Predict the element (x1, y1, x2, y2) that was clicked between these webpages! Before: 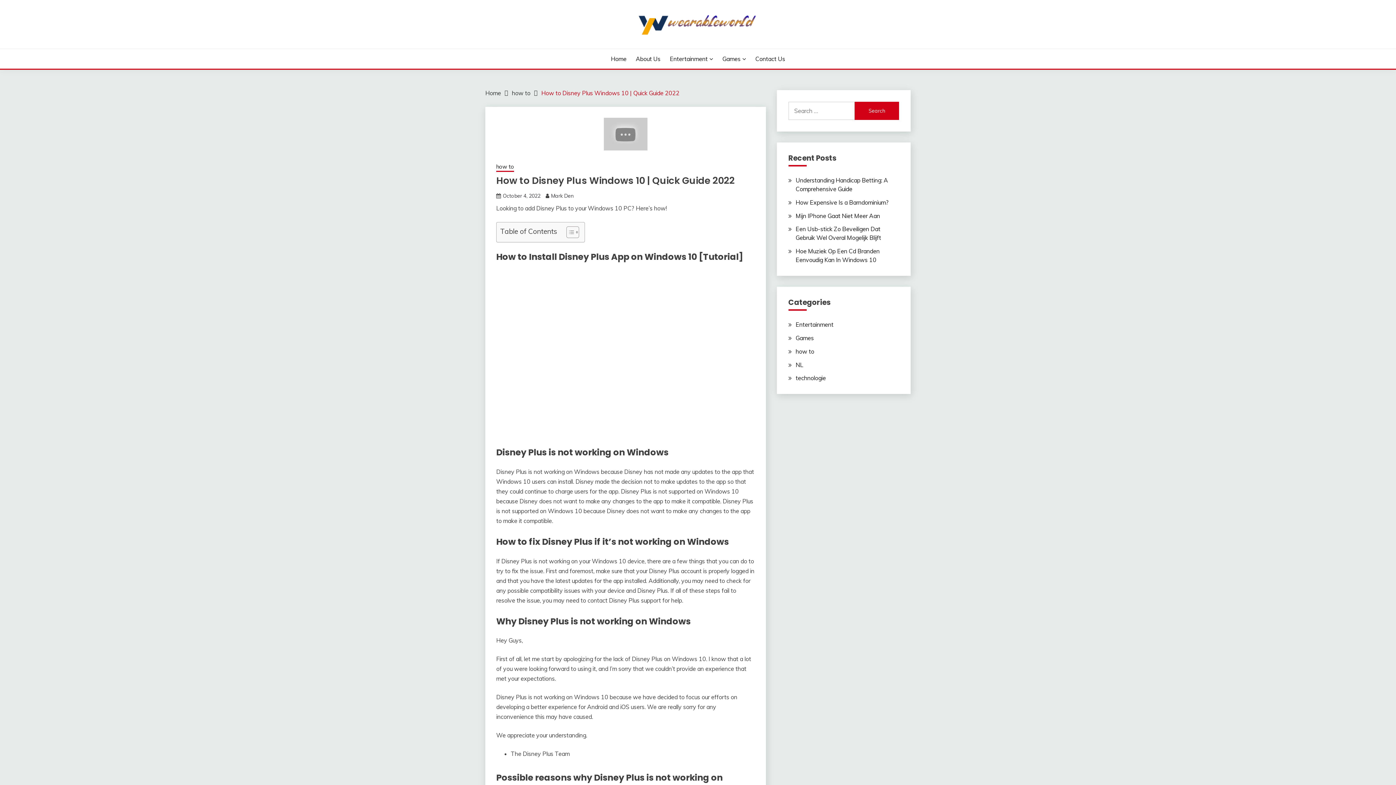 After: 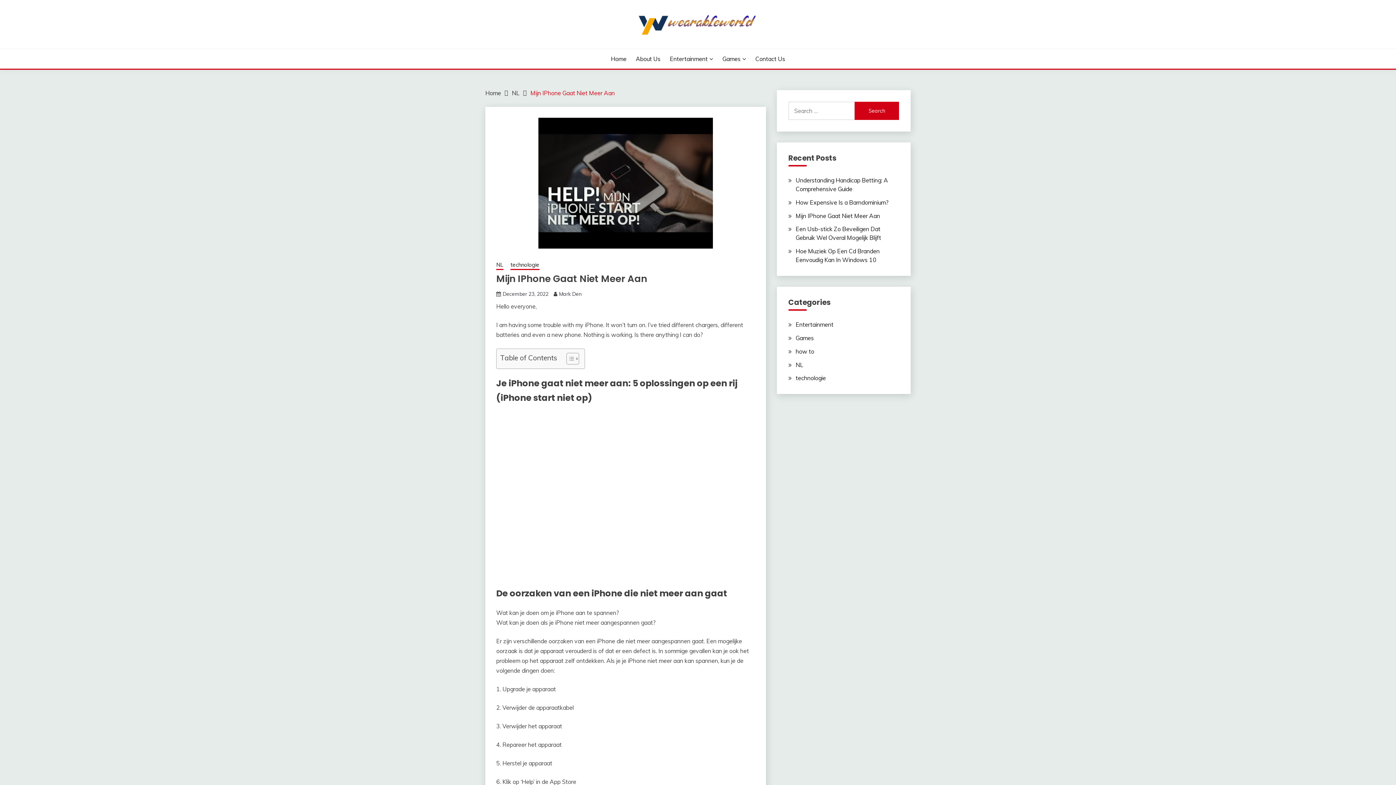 Action: label: Mijn IPhone Gaat Niet Meer Aan bbox: (795, 212, 880, 219)